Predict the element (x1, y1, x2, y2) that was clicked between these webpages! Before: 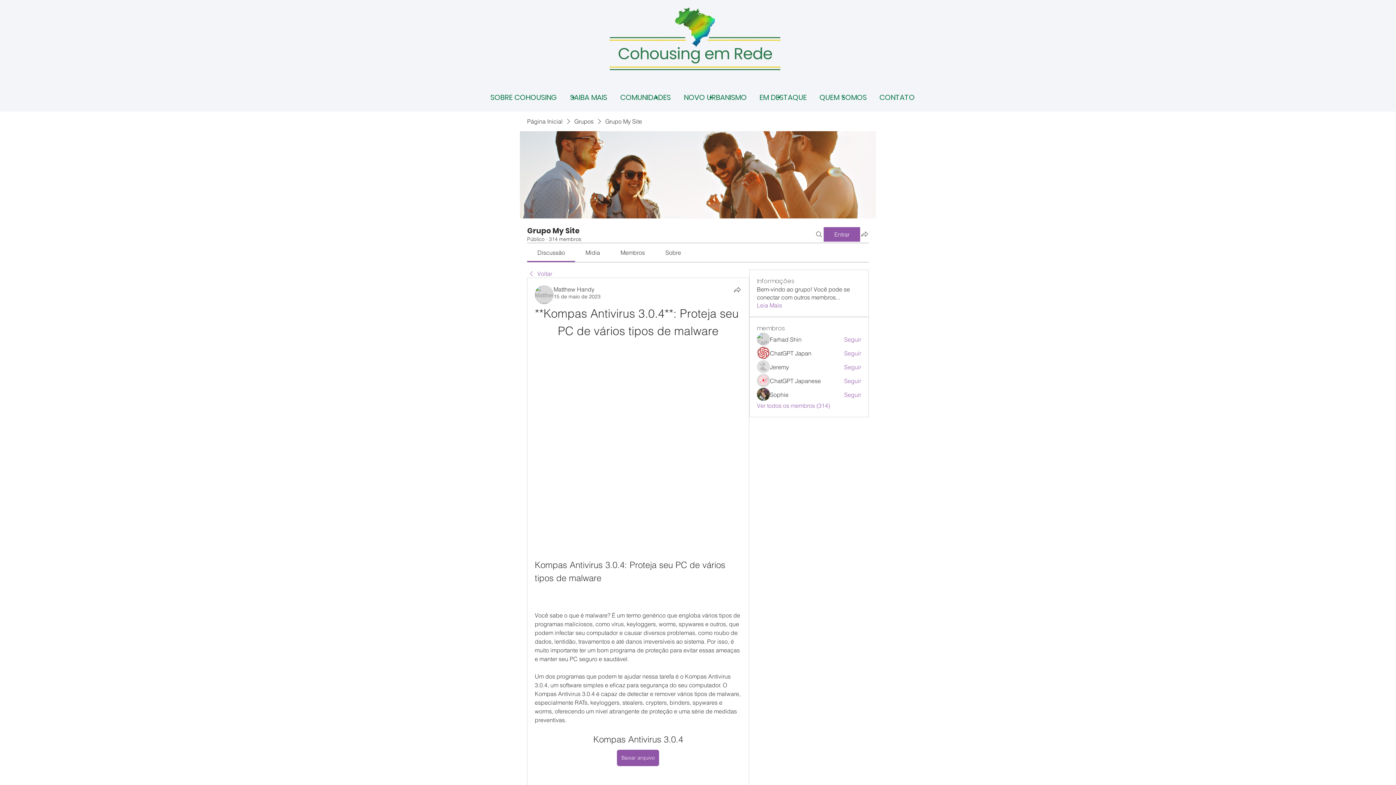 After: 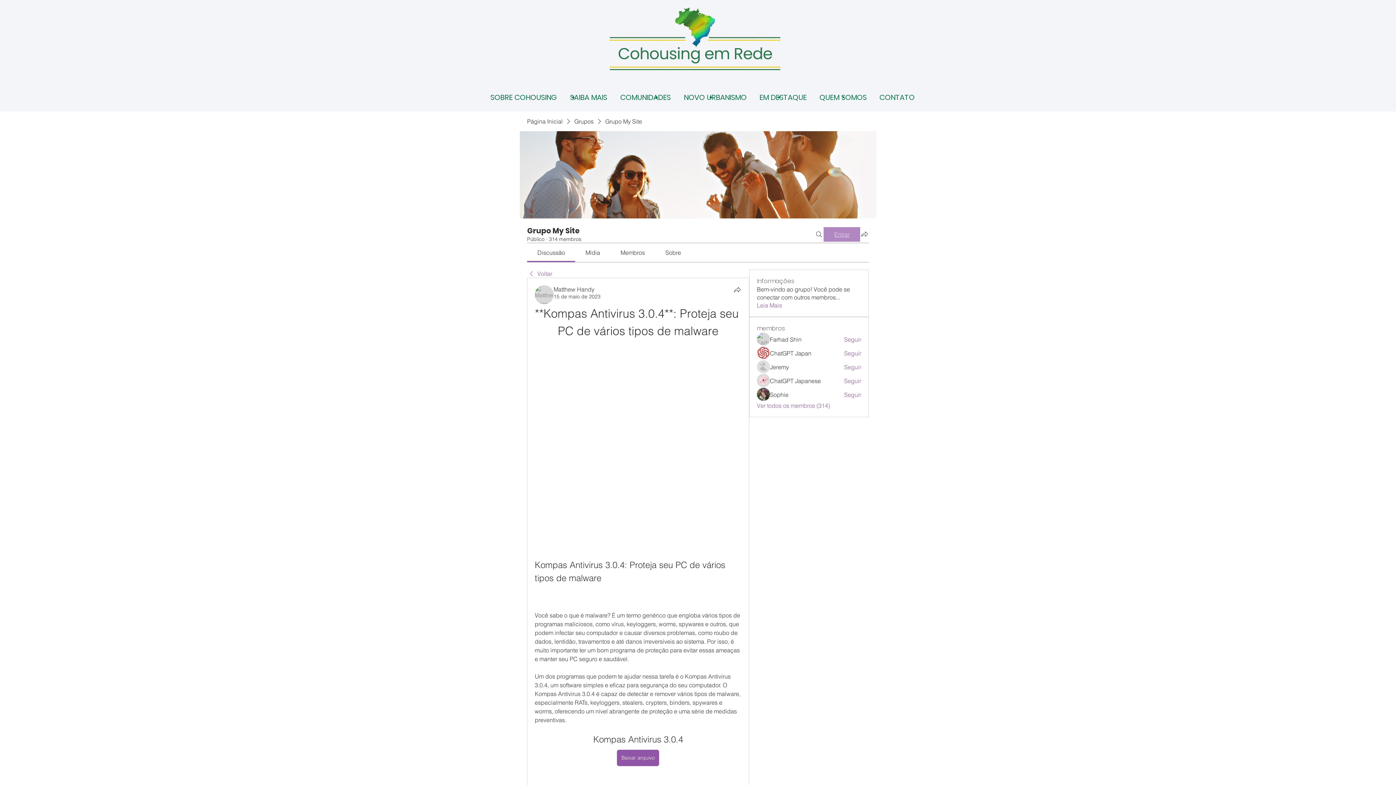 Action: label: Entrar bbox: (824, 227, 860, 241)